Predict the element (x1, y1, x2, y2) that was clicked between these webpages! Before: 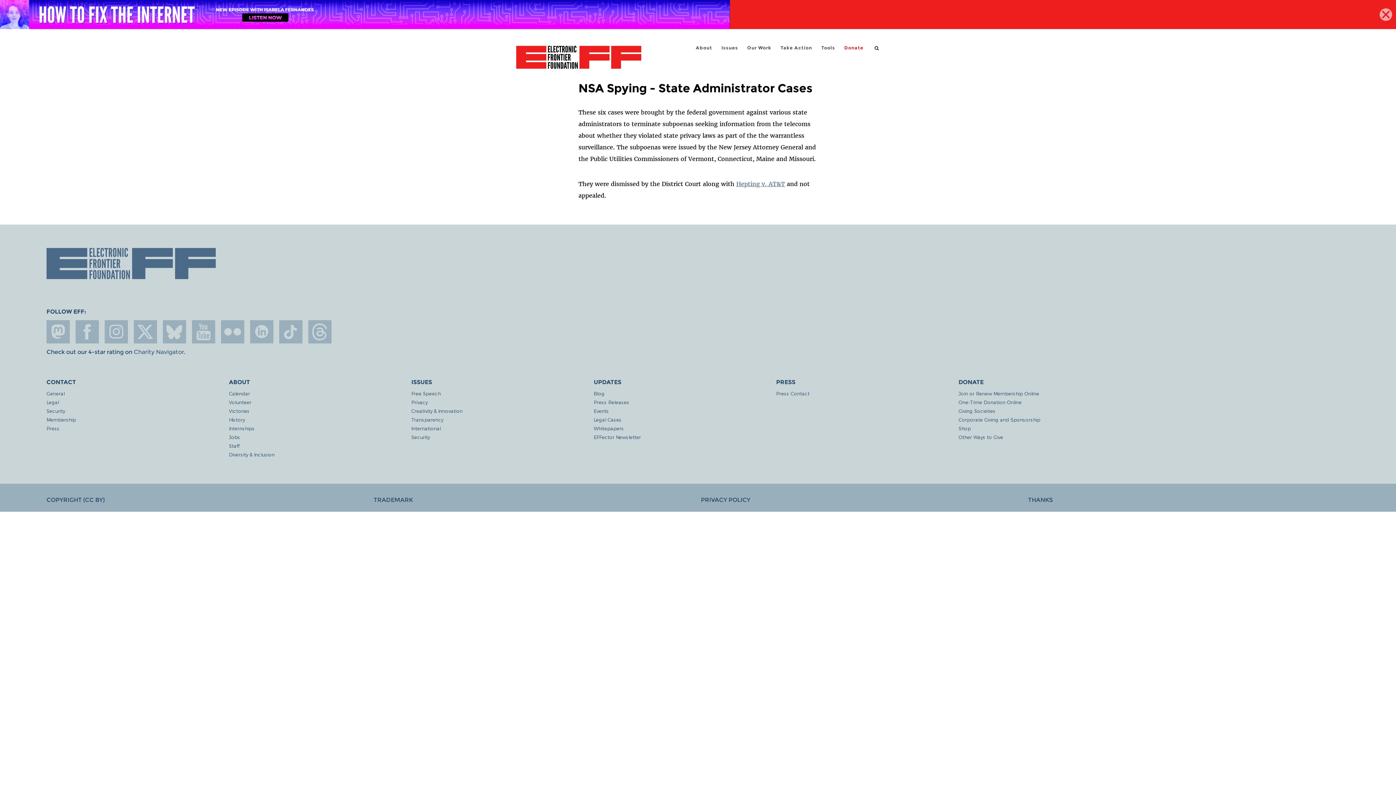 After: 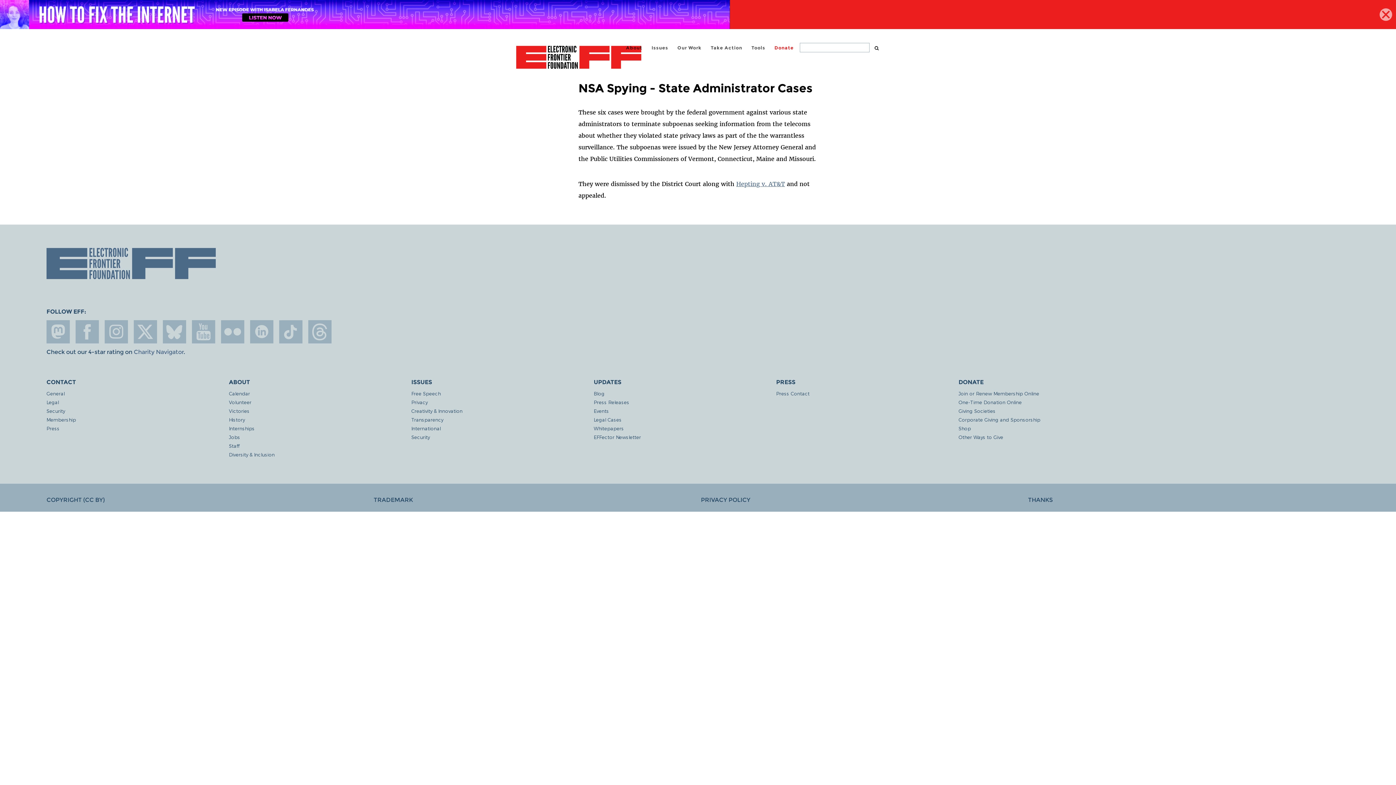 Action: bbox: (874, 45, 880, 51) label: search